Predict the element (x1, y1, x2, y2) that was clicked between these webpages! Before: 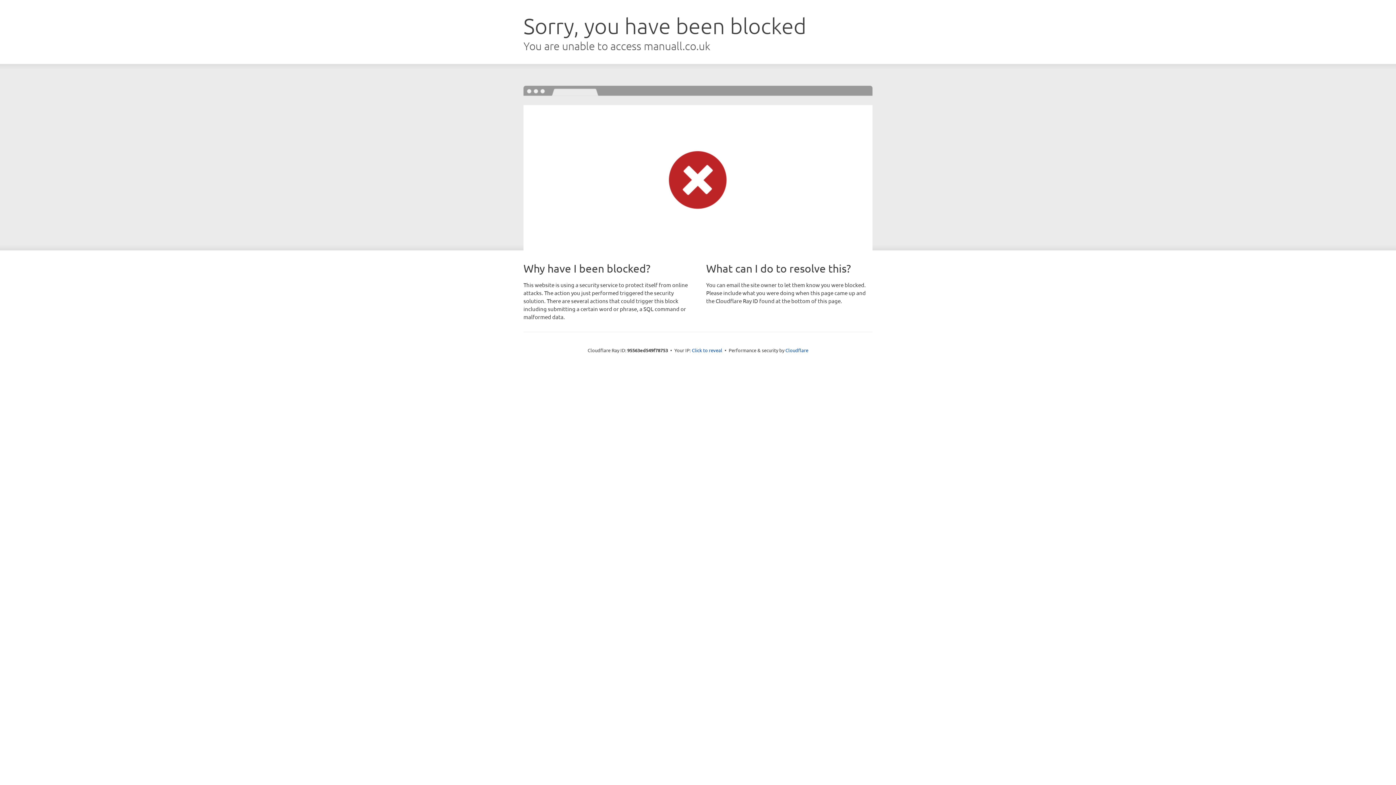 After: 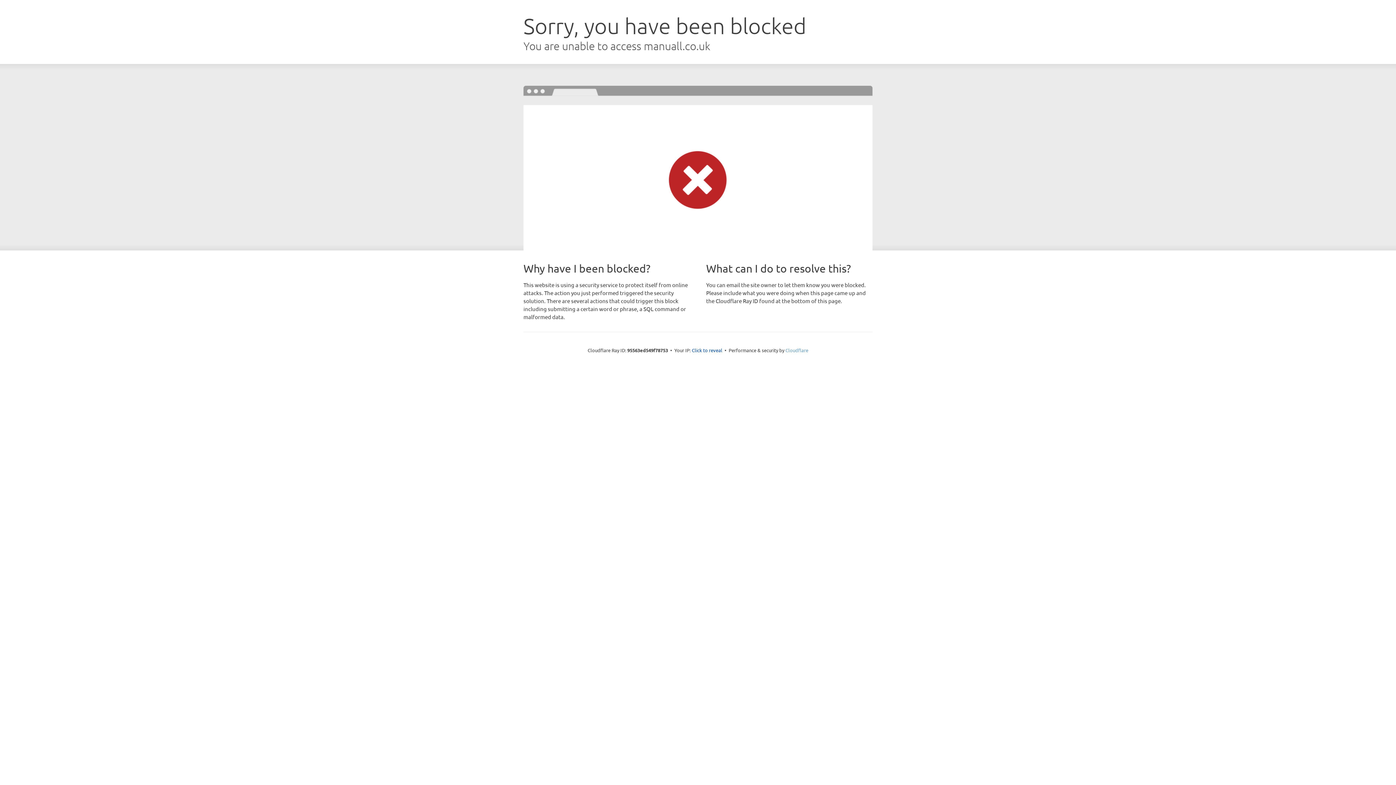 Action: bbox: (785, 347, 808, 353) label: Cloudflare